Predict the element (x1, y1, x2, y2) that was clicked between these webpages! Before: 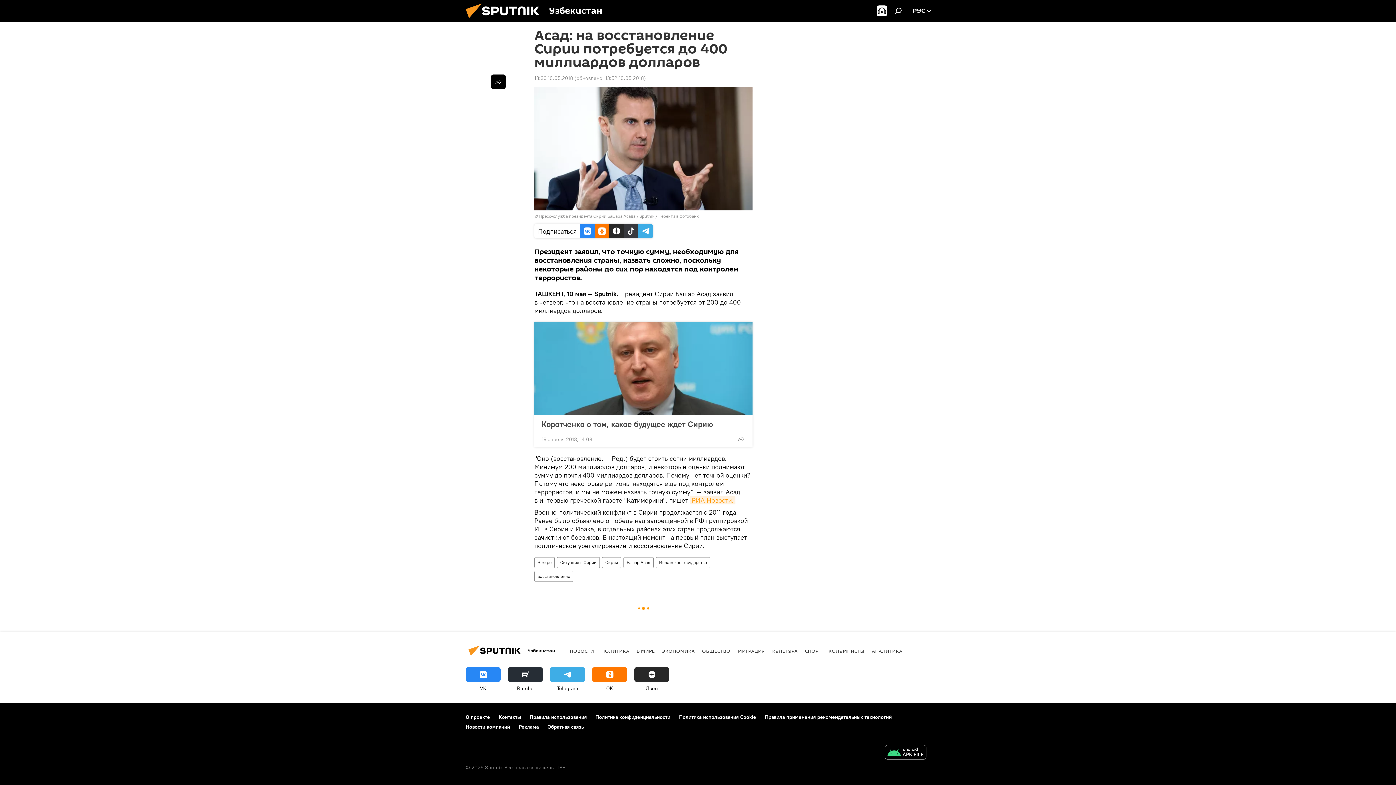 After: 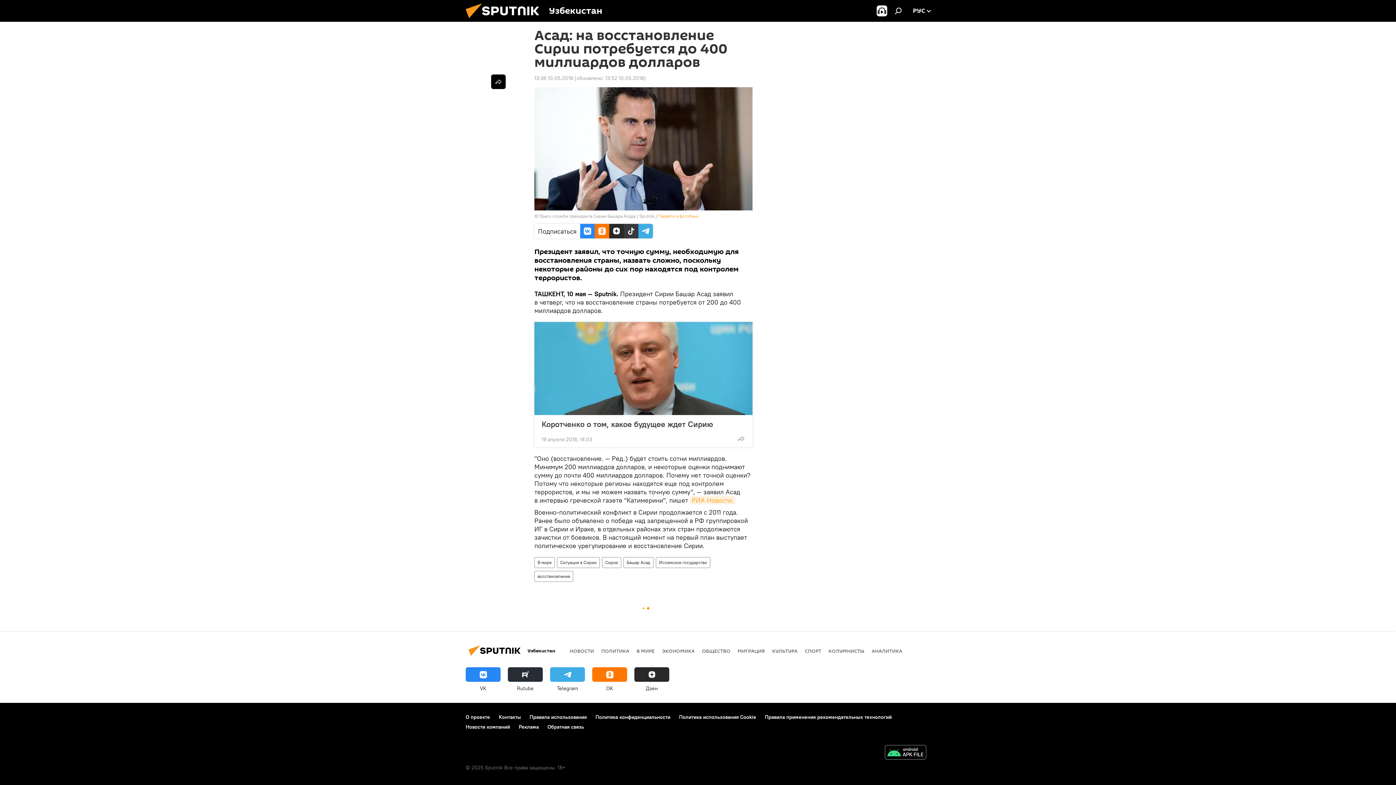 Action: bbox: (658, 213, 698, 218) label: Перейти в фотобанк